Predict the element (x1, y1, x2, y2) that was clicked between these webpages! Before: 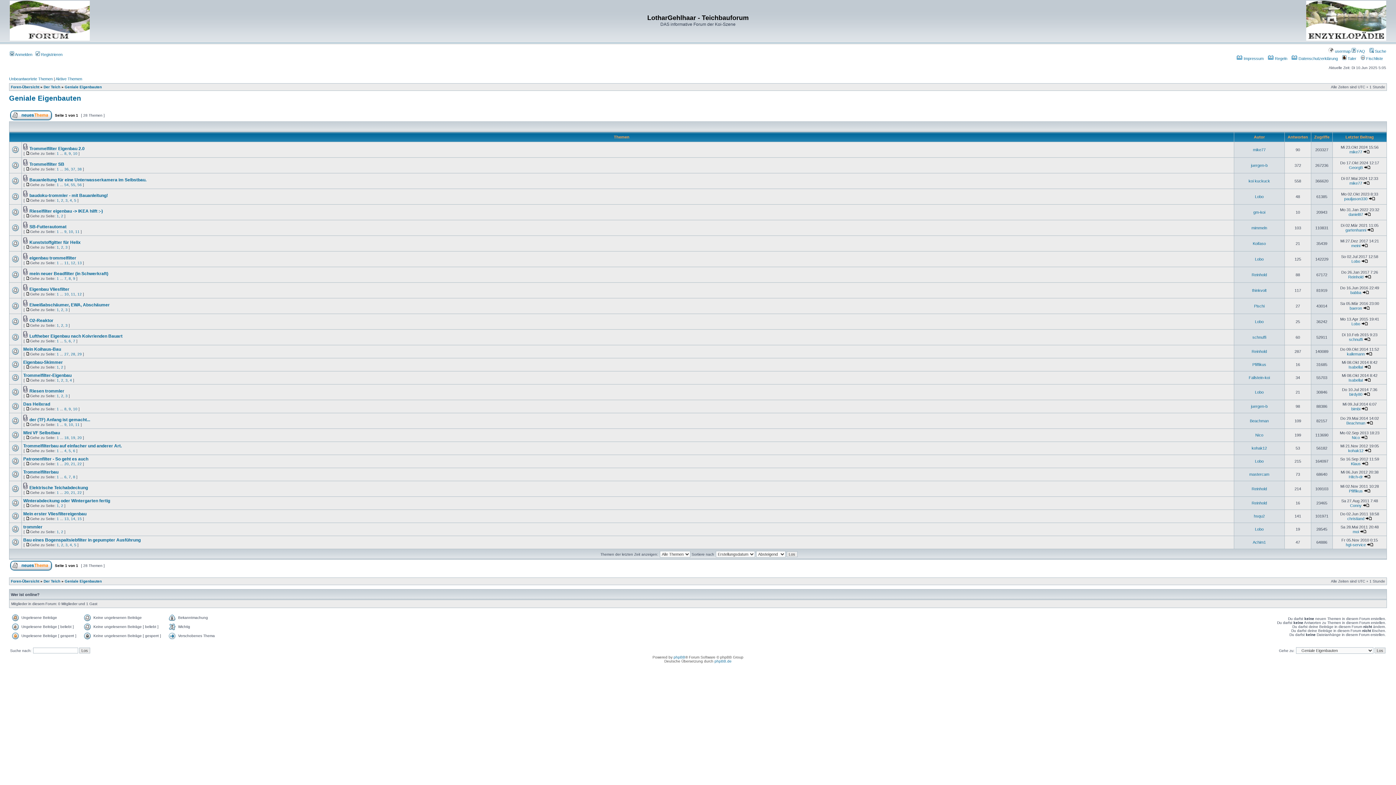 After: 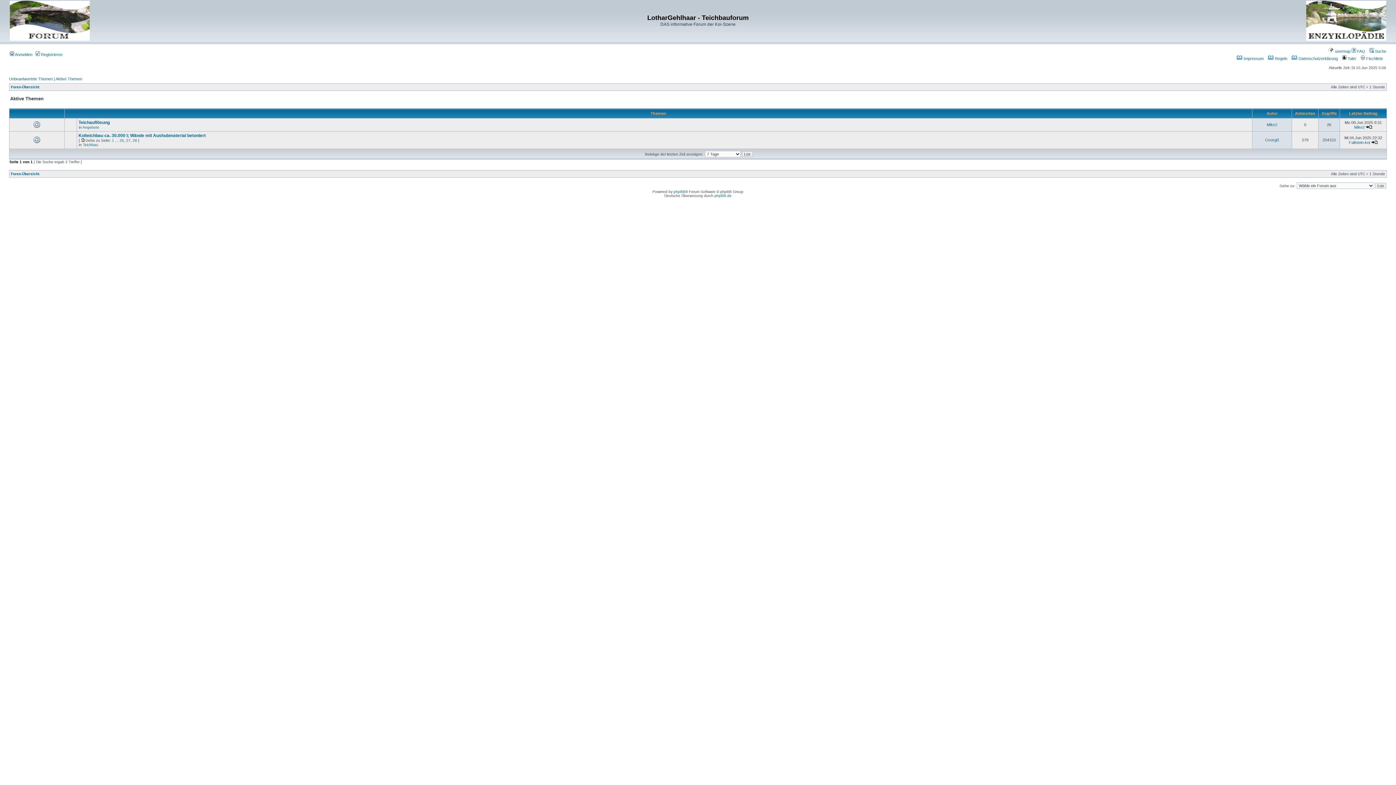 Action: bbox: (55, 76, 82, 81) label: Aktive Themen